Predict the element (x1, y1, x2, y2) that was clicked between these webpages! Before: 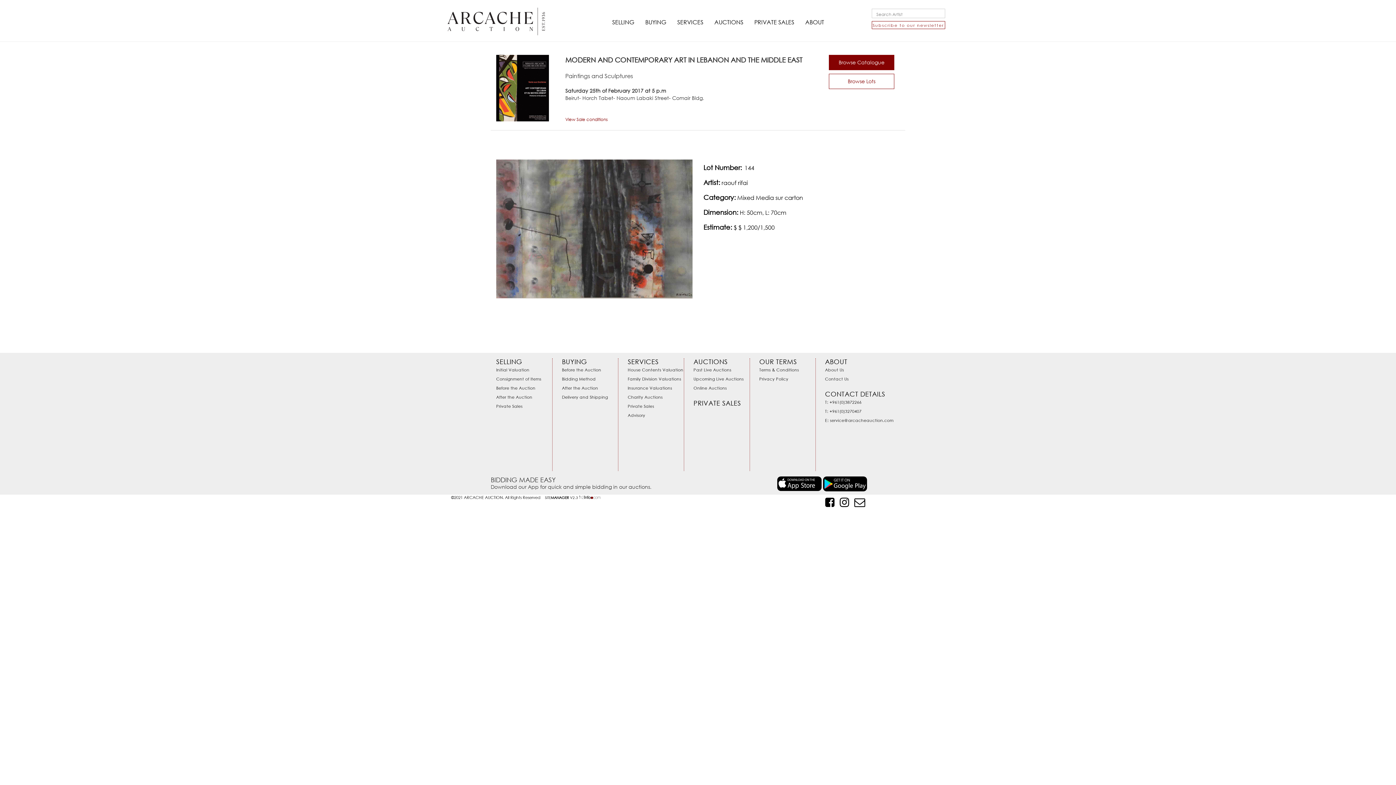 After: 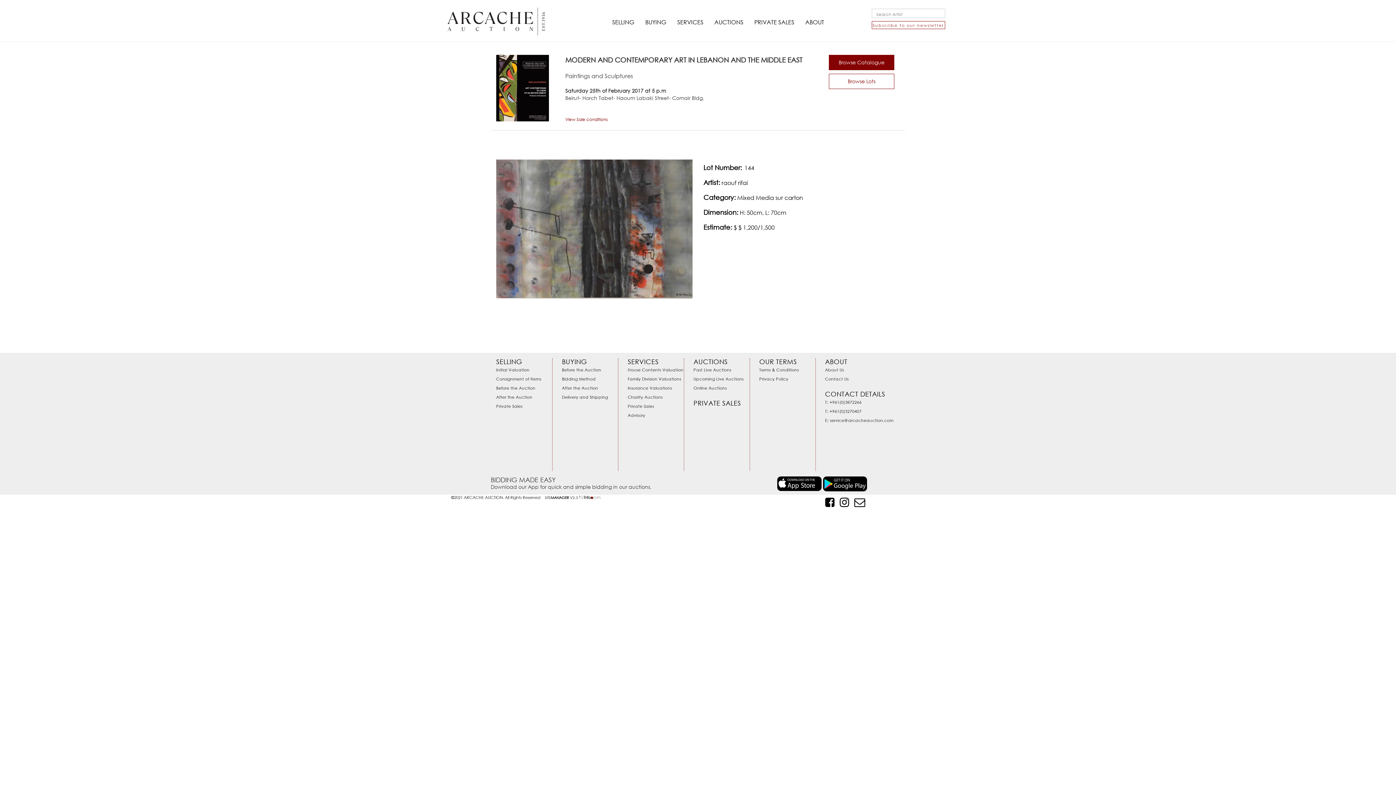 Action: label: View Sale conditions bbox: (565, 116, 608, 122)